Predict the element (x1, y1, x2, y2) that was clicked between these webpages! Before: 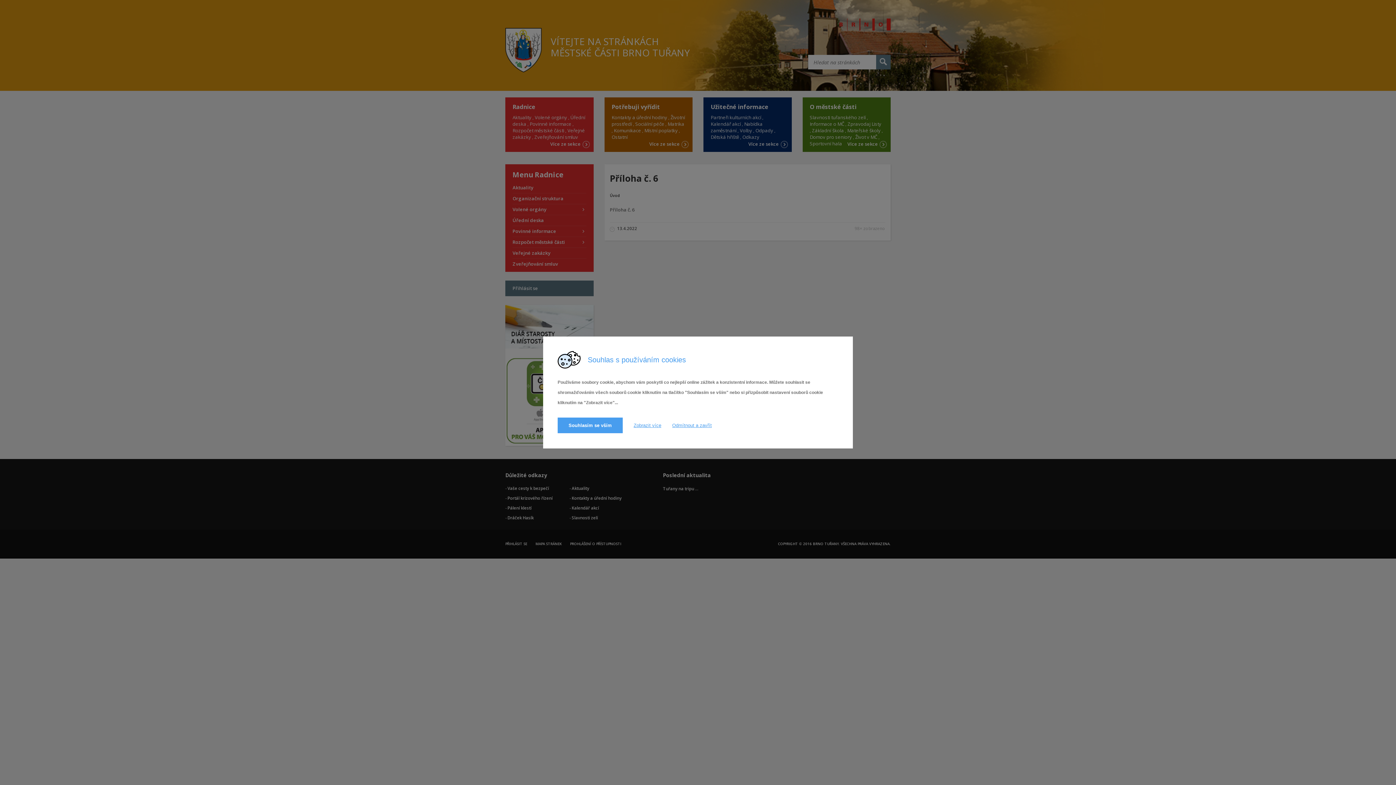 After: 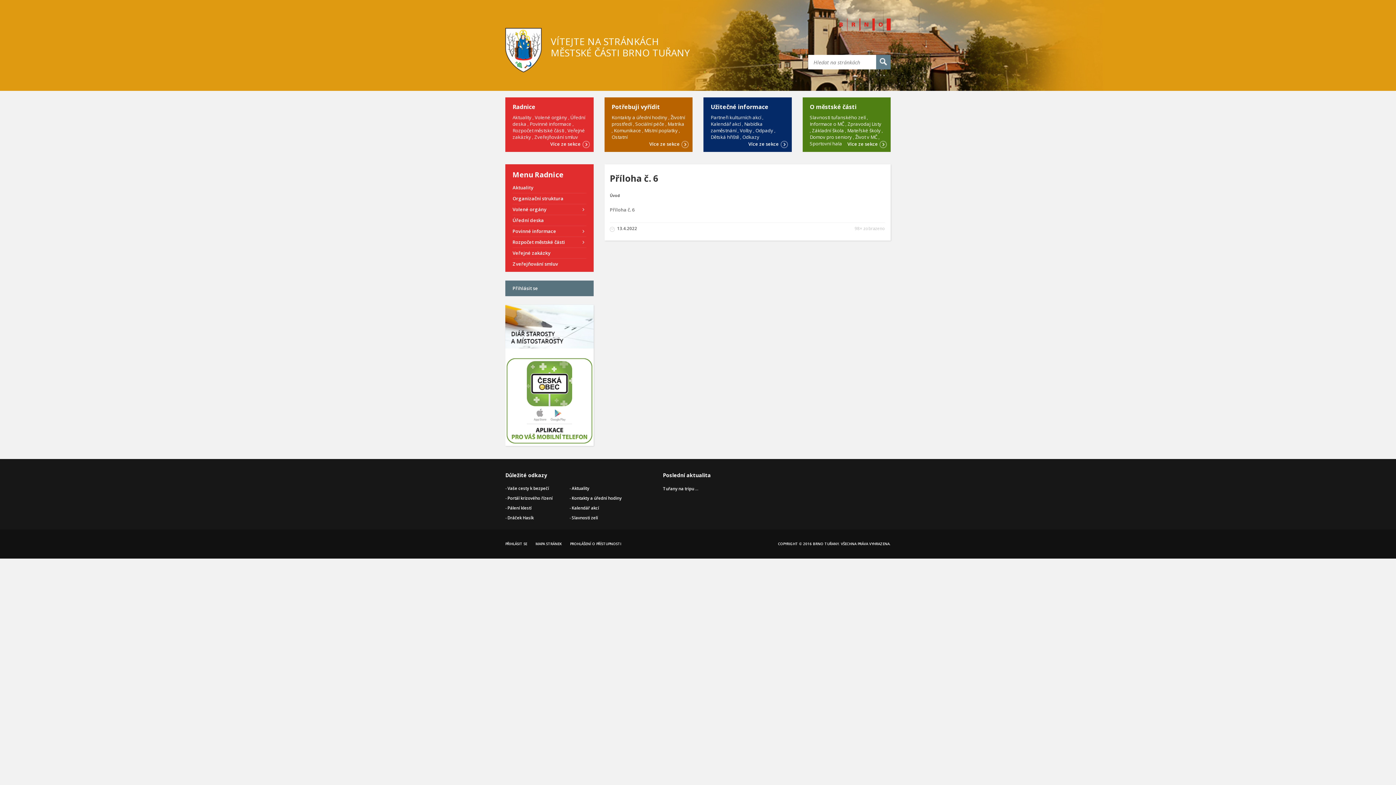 Action: label: Souhlasím se vším bbox: (557, 417, 622, 433)